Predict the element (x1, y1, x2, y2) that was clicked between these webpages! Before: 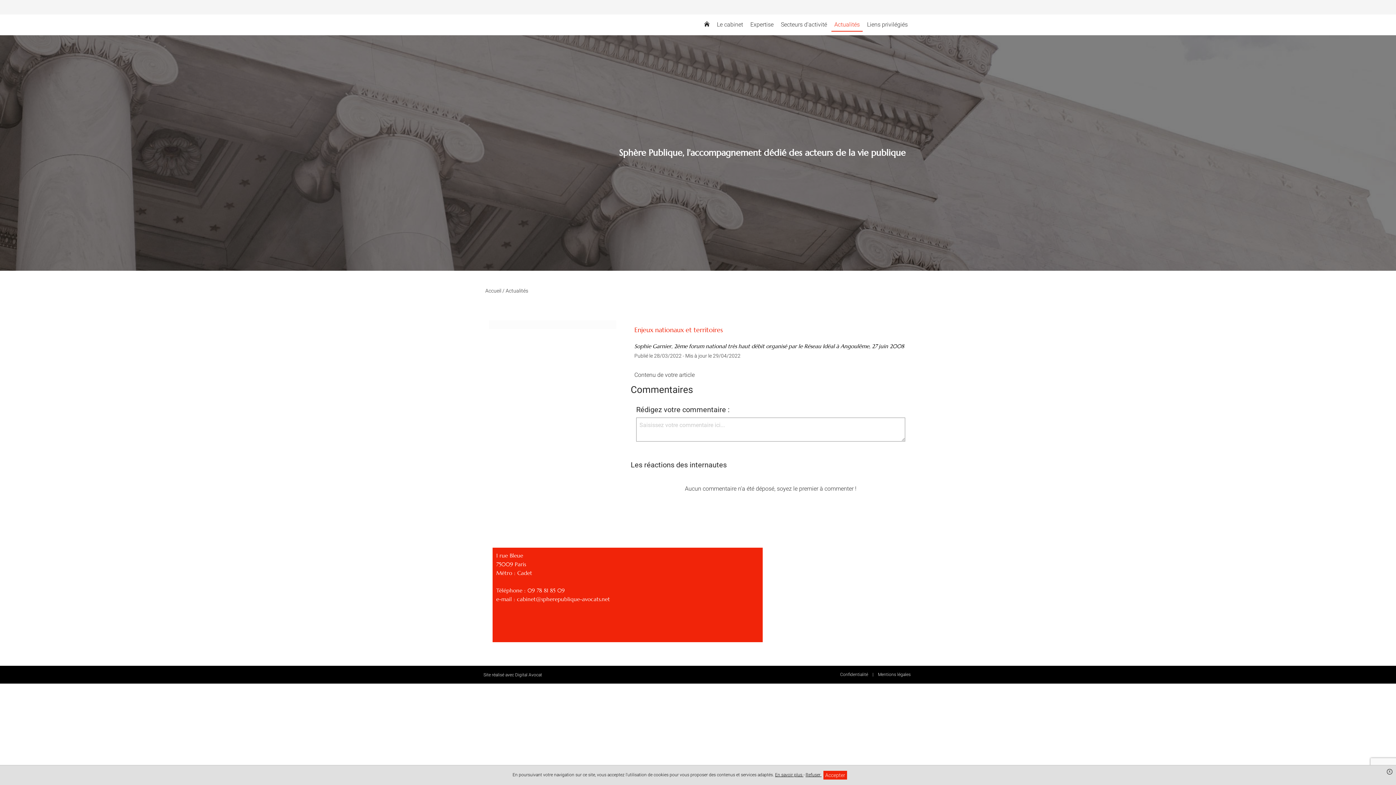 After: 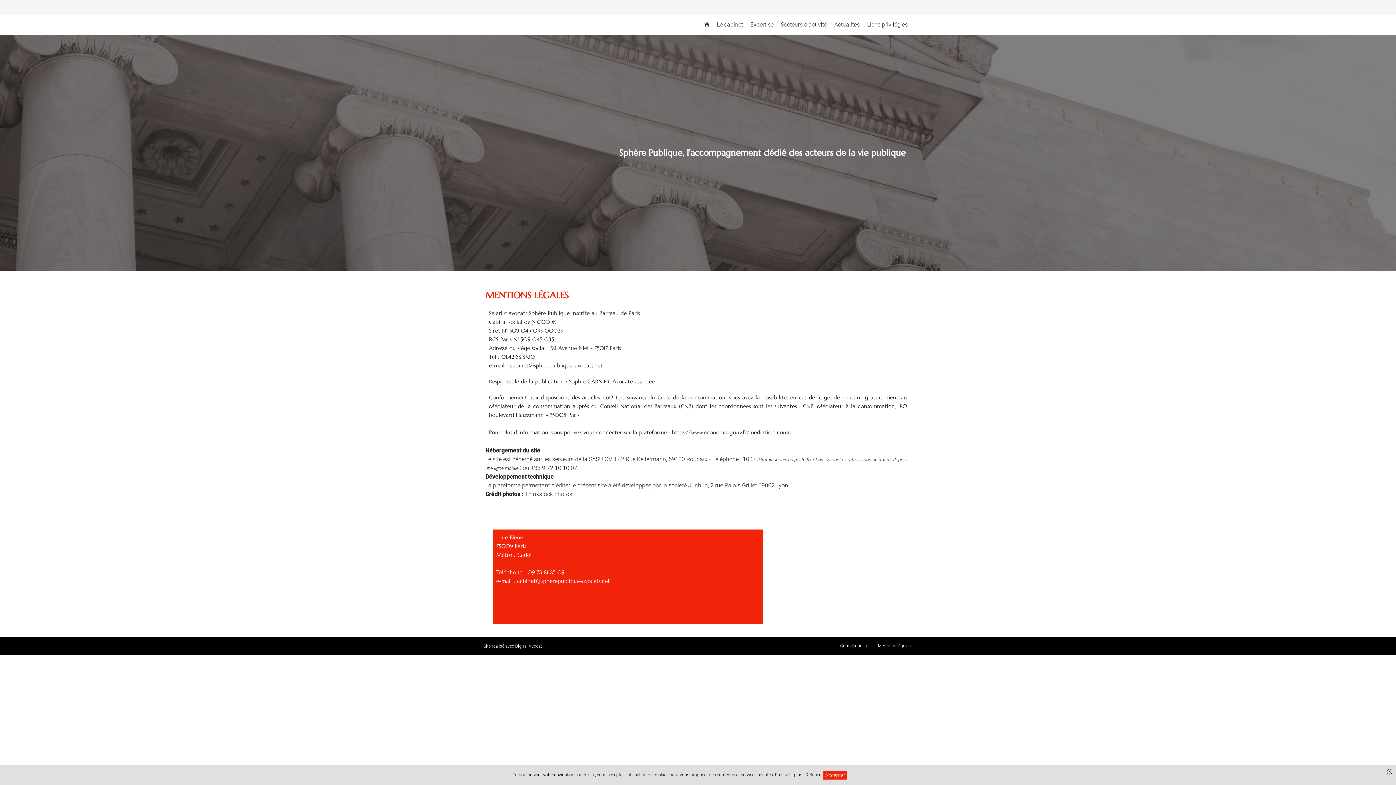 Action: label: Mentions légales bbox: (876, 672, 912, 677)